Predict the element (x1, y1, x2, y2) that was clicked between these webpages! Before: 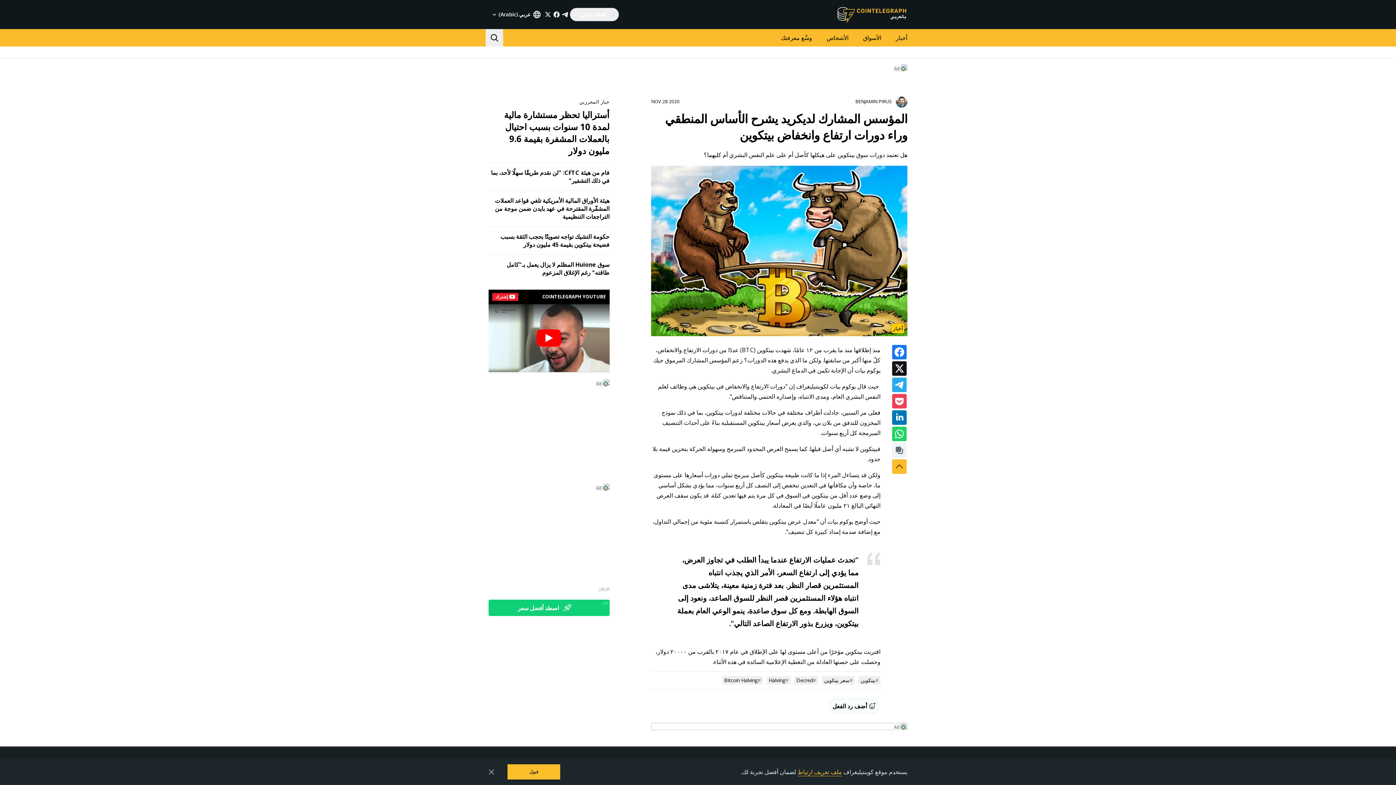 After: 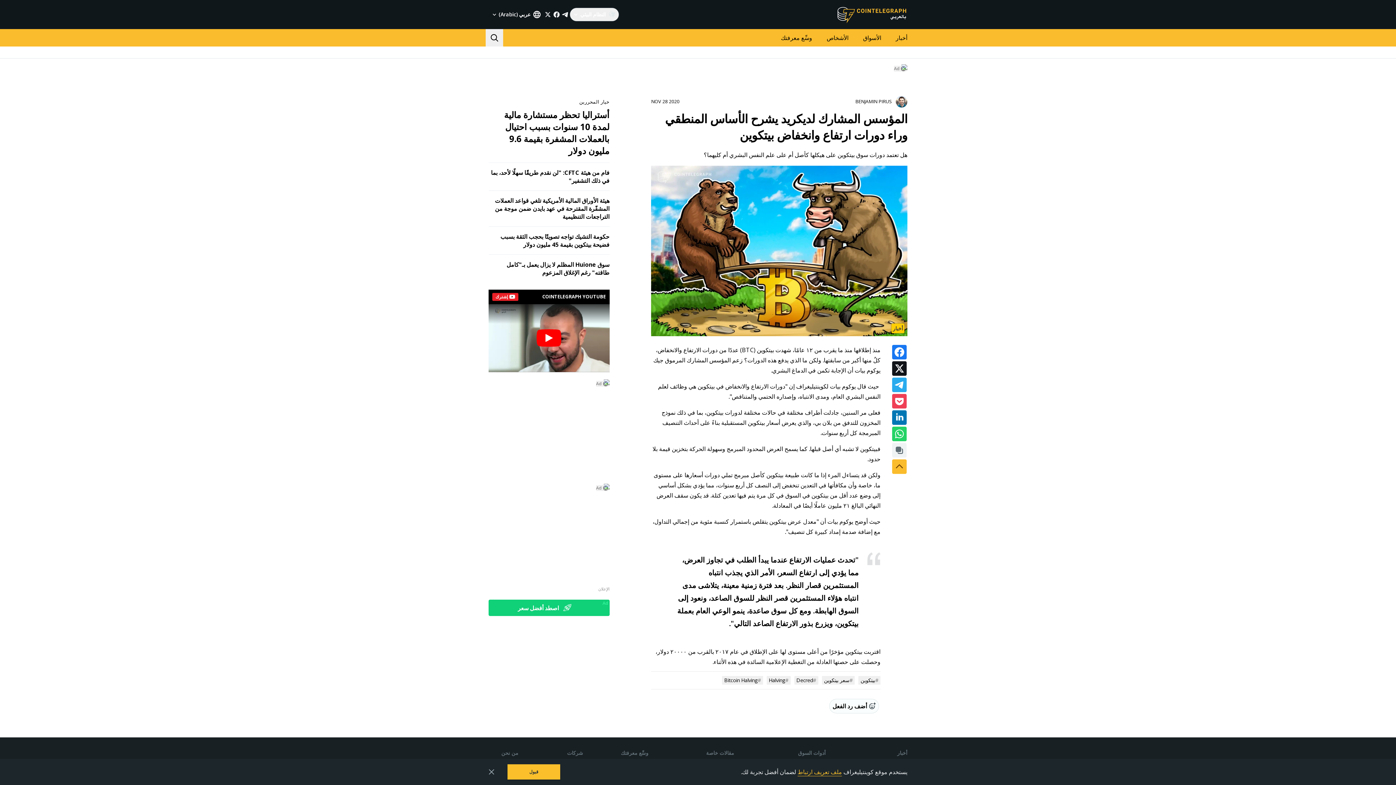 Action: label: Ad bbox: (894, 724, 906, 730)